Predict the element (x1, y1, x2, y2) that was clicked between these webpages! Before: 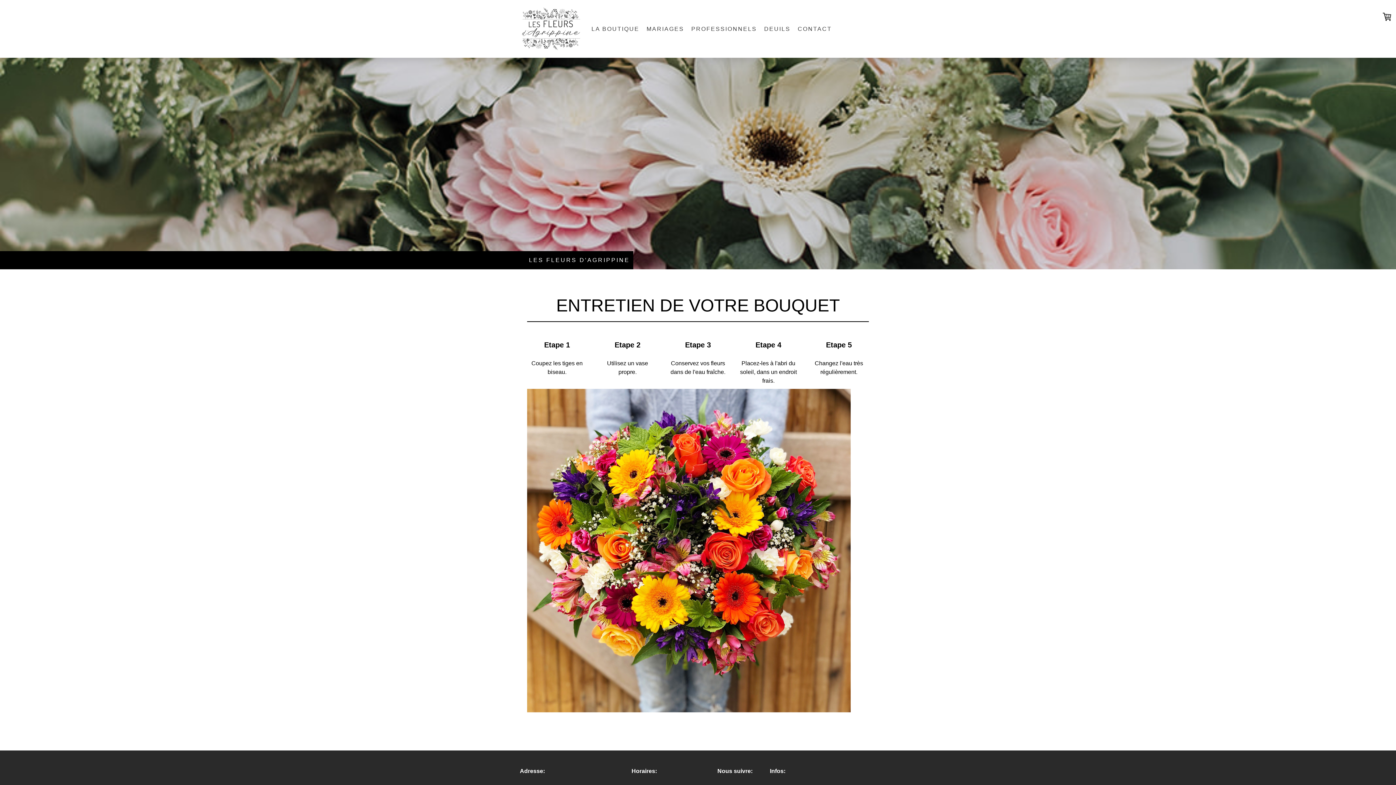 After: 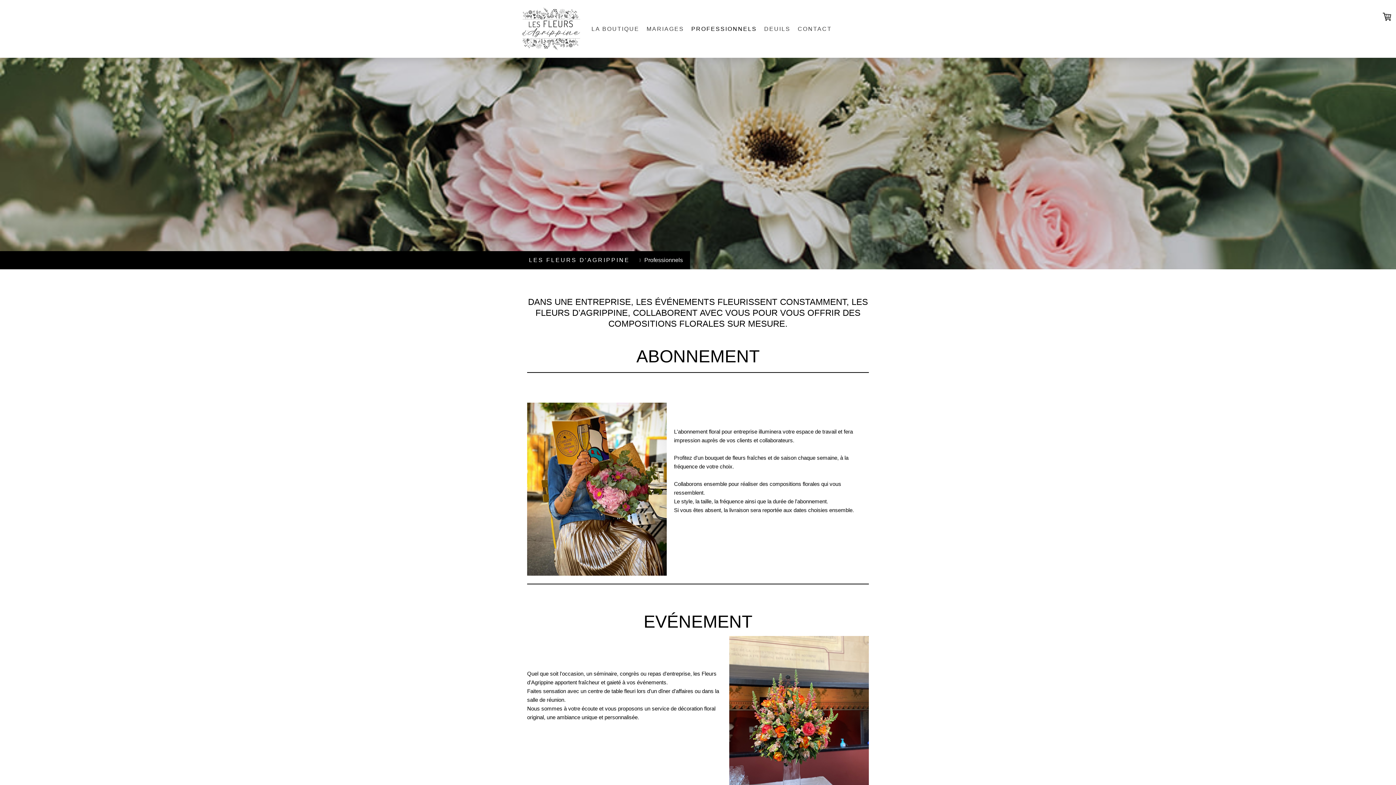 Action: label: PROFESSIONNELS bbox: (687, 20, 760, 36)